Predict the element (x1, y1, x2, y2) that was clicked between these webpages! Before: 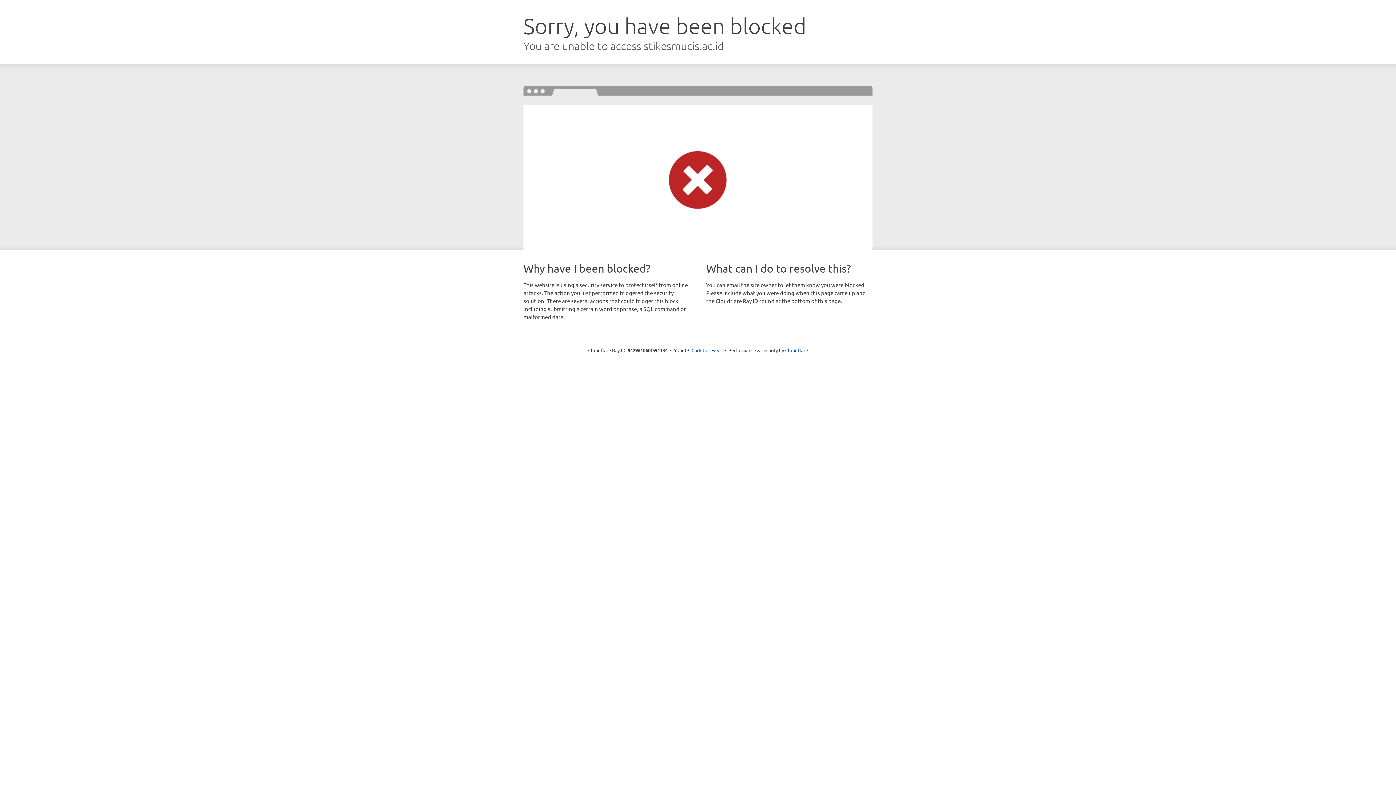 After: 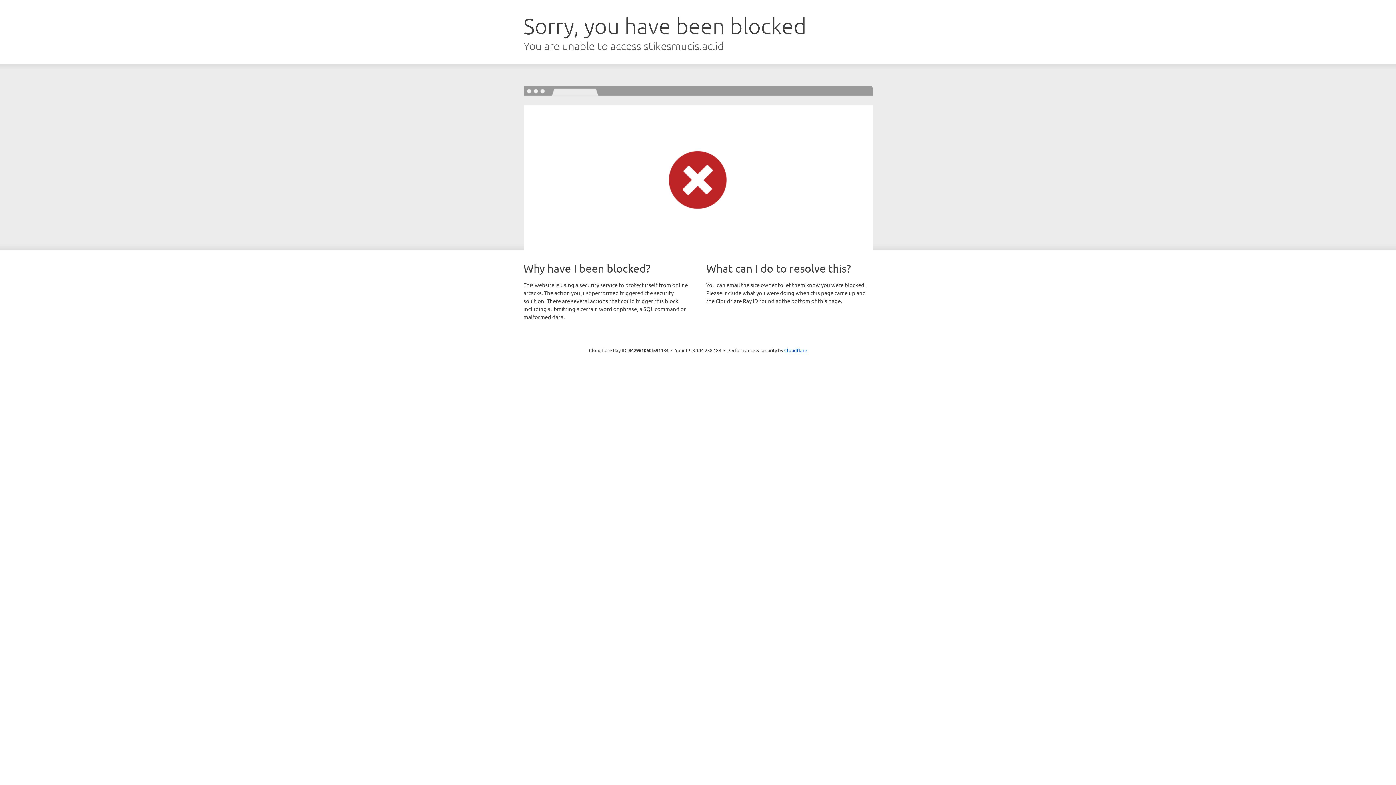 Action: bbox: (691, 346, 722, 353) label: Click to reveal